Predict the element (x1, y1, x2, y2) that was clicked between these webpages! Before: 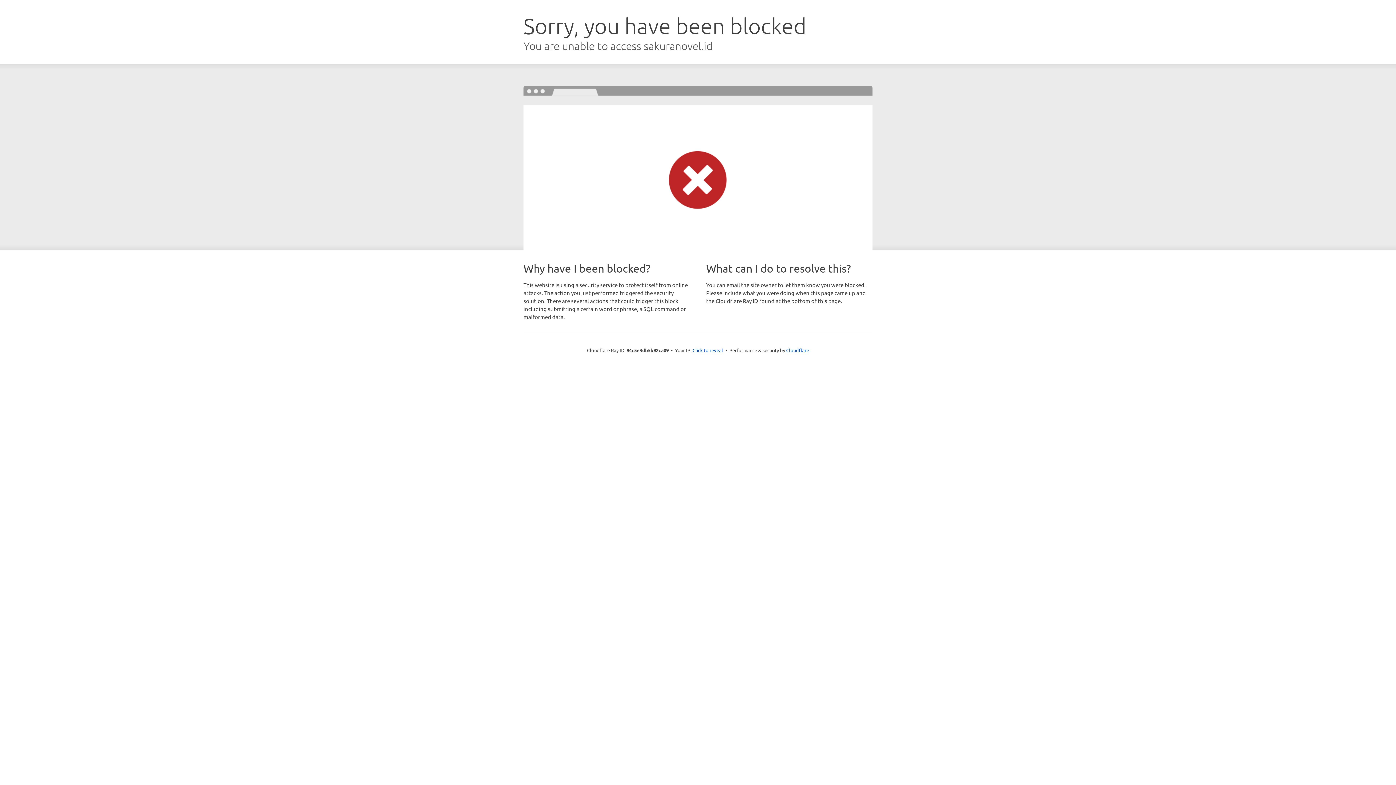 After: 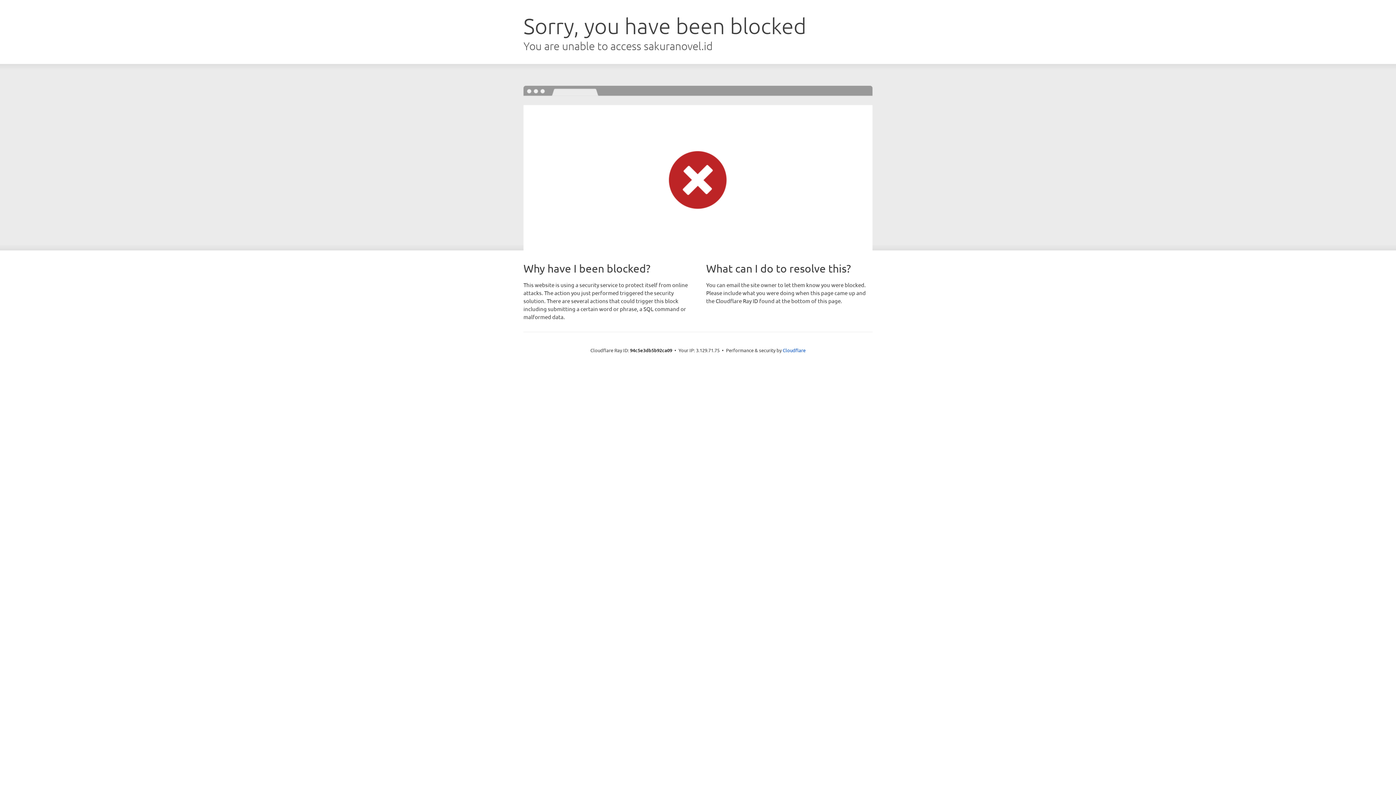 Action: label: Click to reveal bbox: (692, 346, 723, 353)